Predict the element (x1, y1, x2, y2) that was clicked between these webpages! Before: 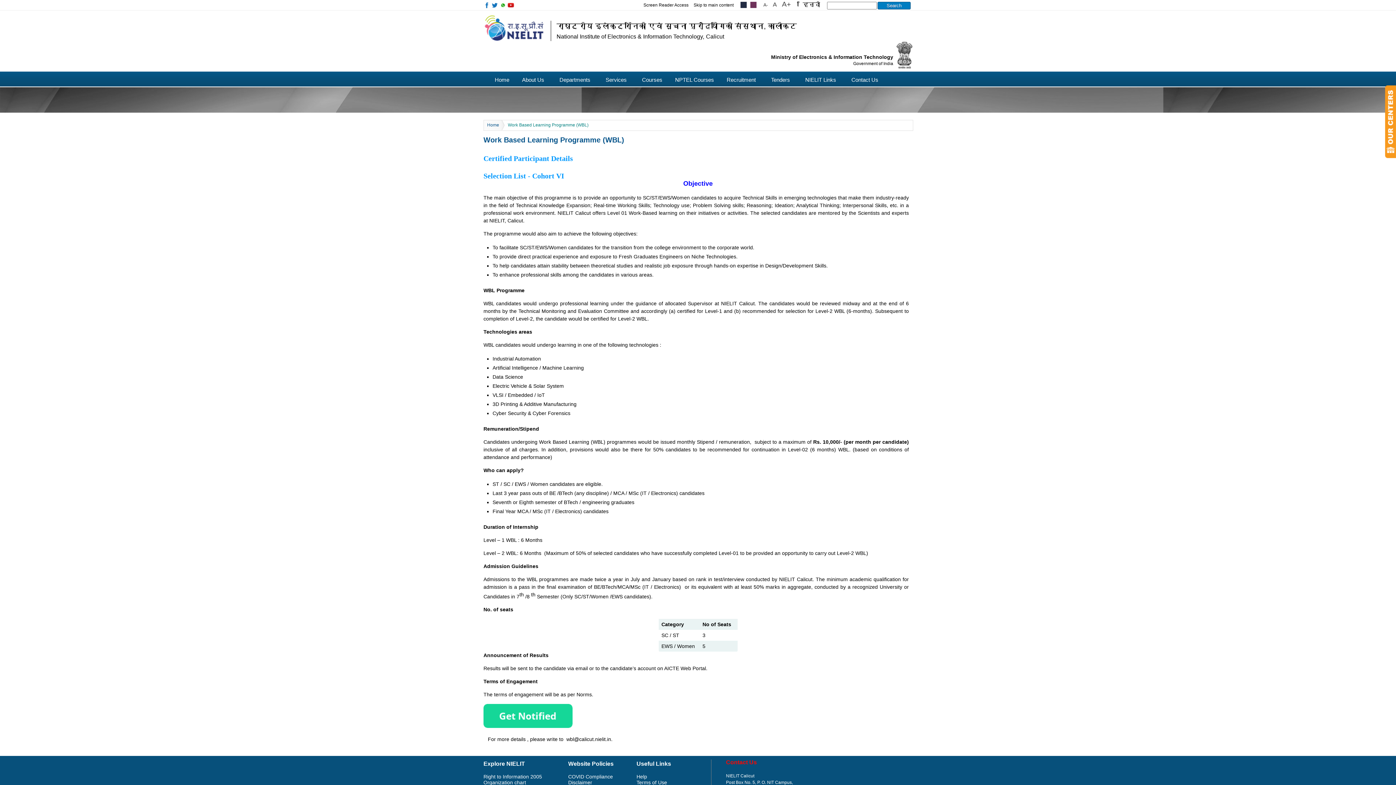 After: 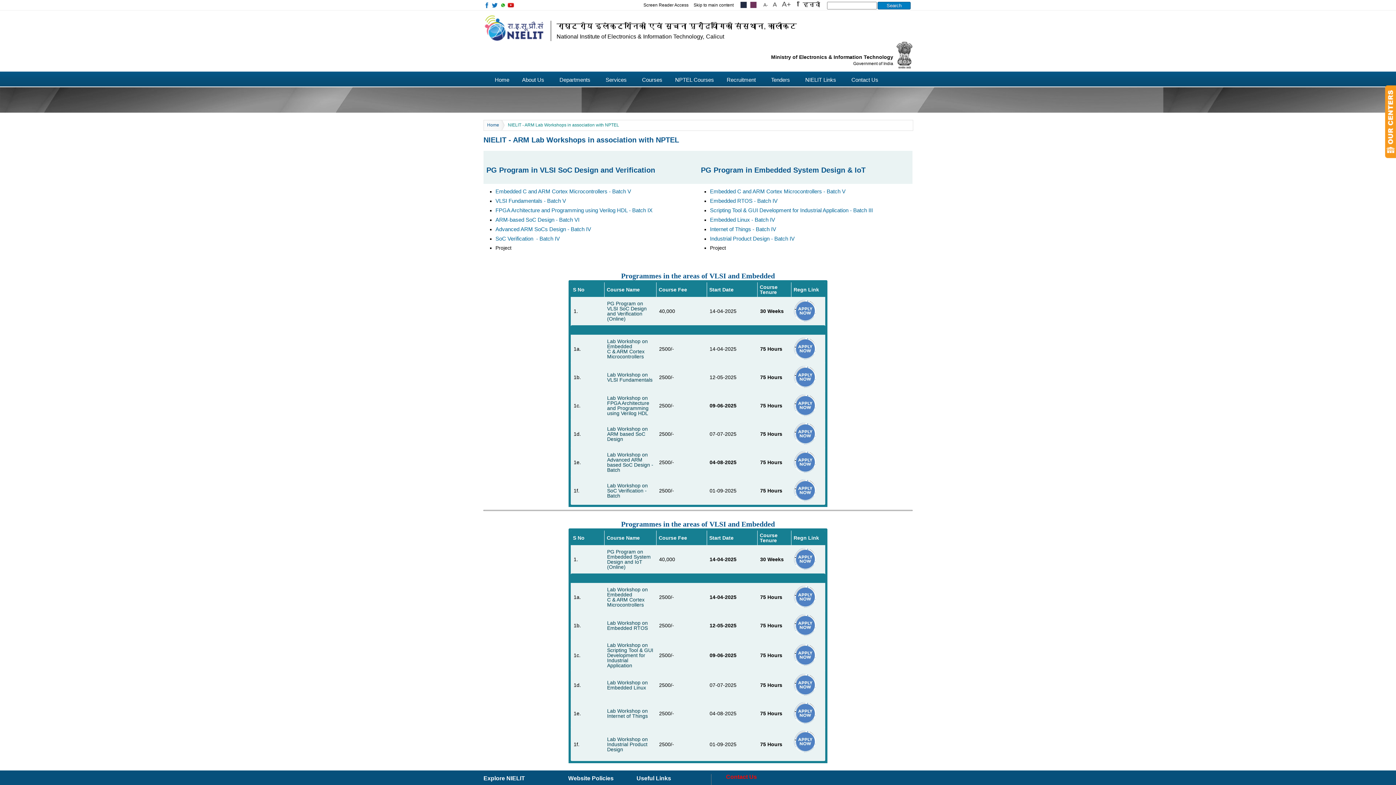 Action: bbox: (672, 72, 717, 87) label: NPTEL Courses